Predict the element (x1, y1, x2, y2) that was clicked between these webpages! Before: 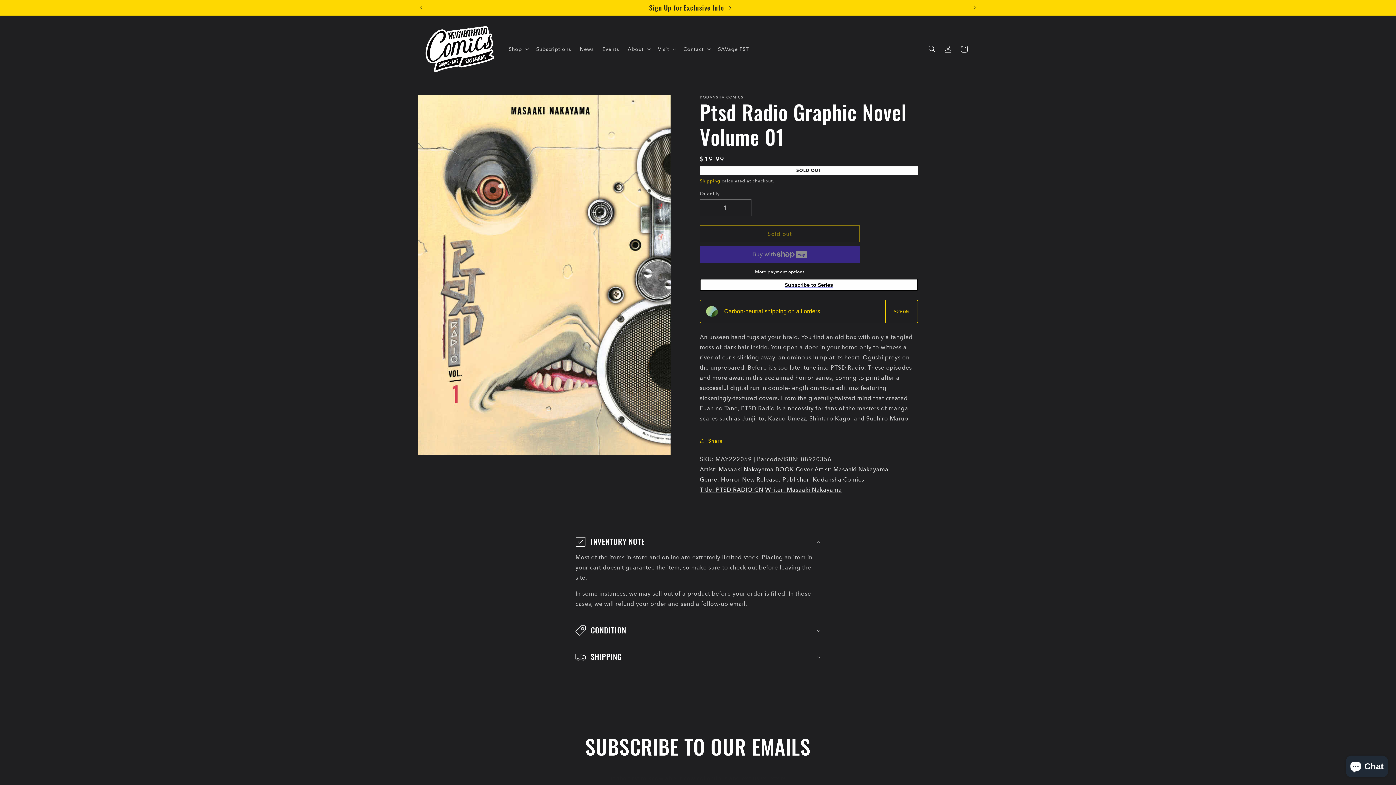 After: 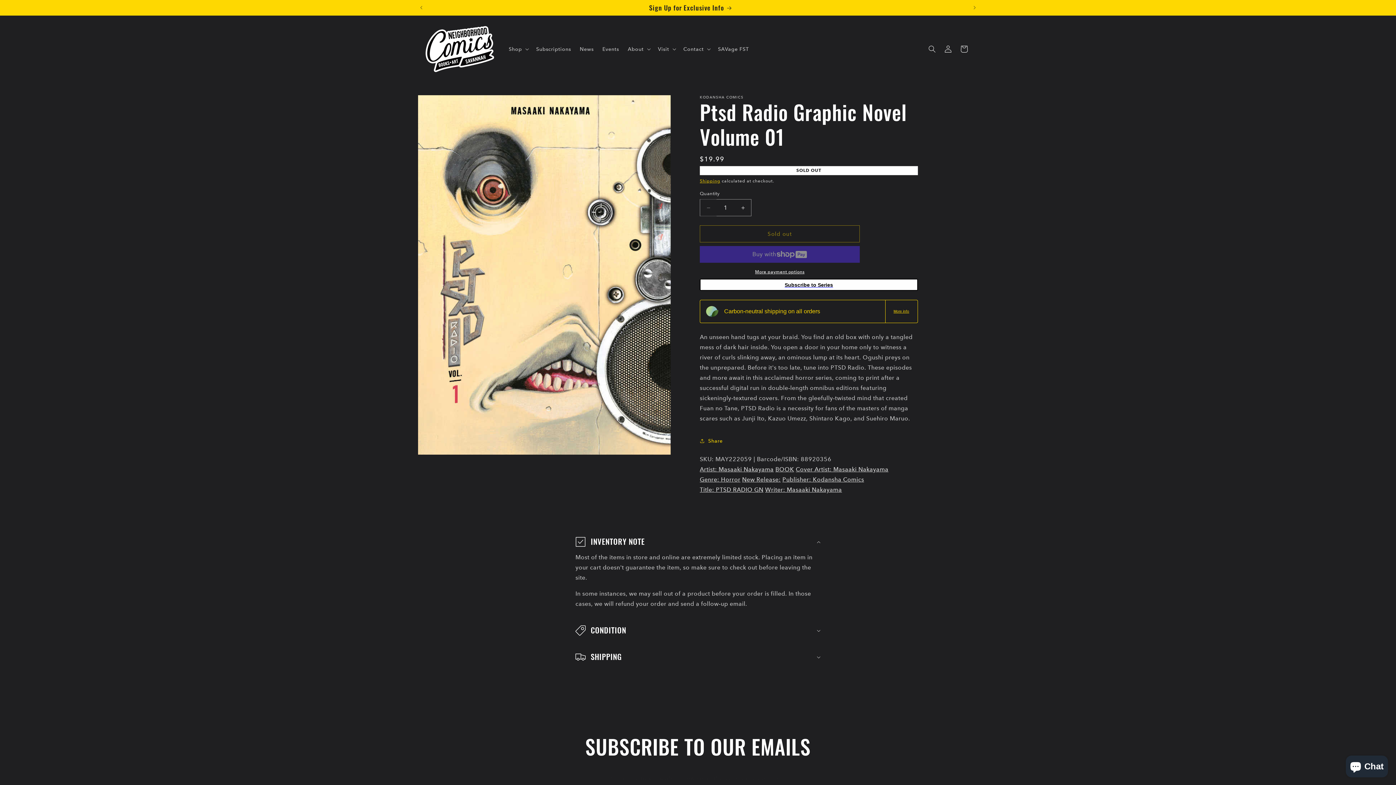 Action: bbox: (700, 199, 716, 216) label: Decrease quantity for Ptsd Radio Graphic Novel Volume 01